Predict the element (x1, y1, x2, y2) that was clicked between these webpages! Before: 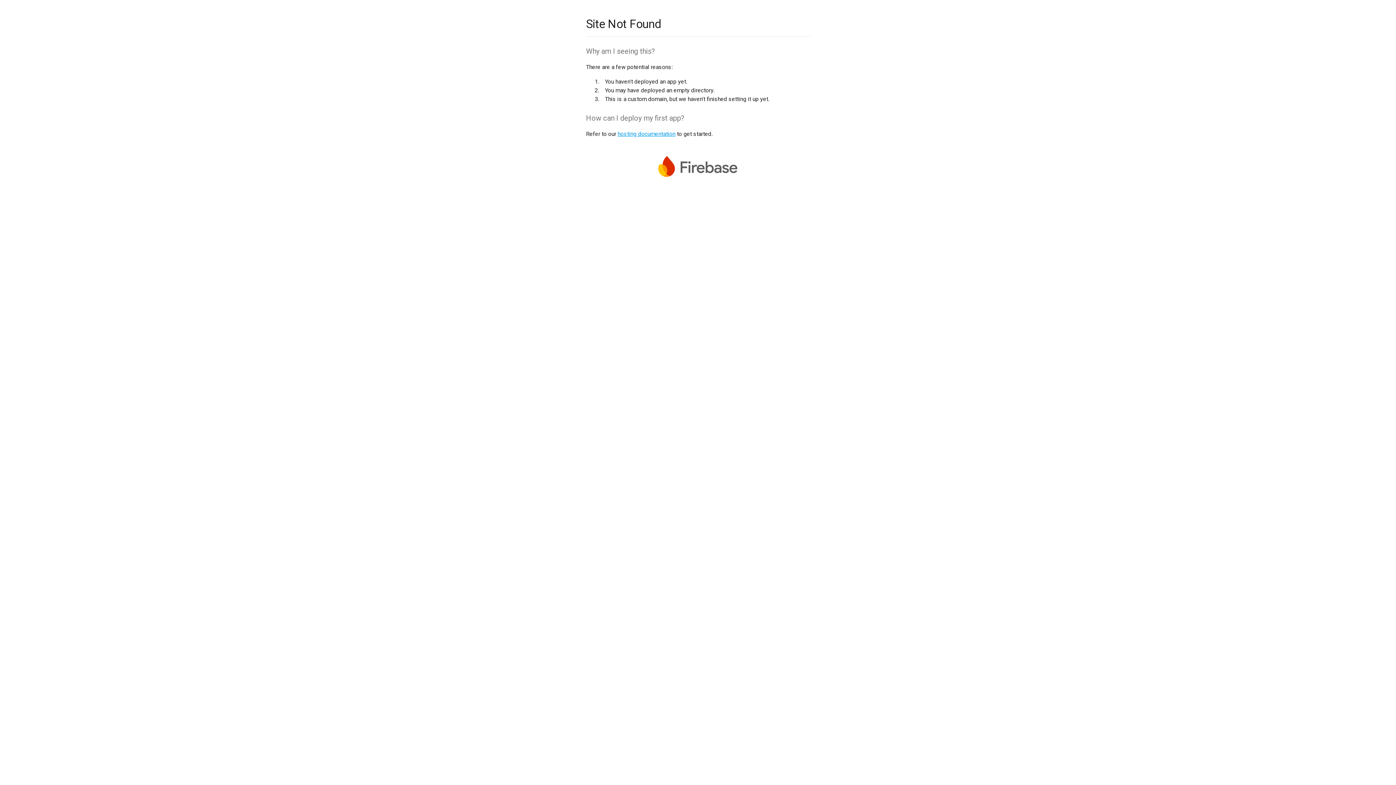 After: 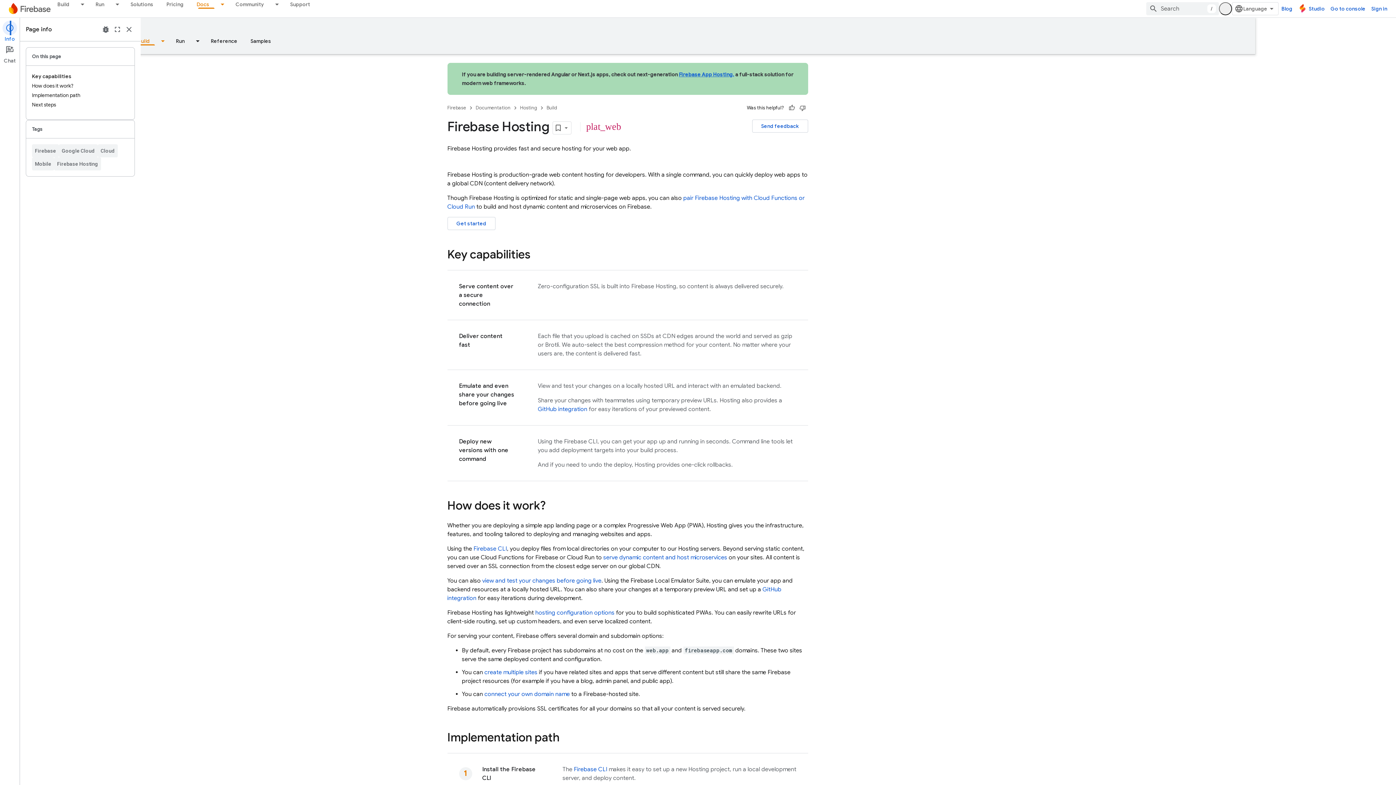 Action: bbox: (617, 130, 675, 137) label: hosting documentation